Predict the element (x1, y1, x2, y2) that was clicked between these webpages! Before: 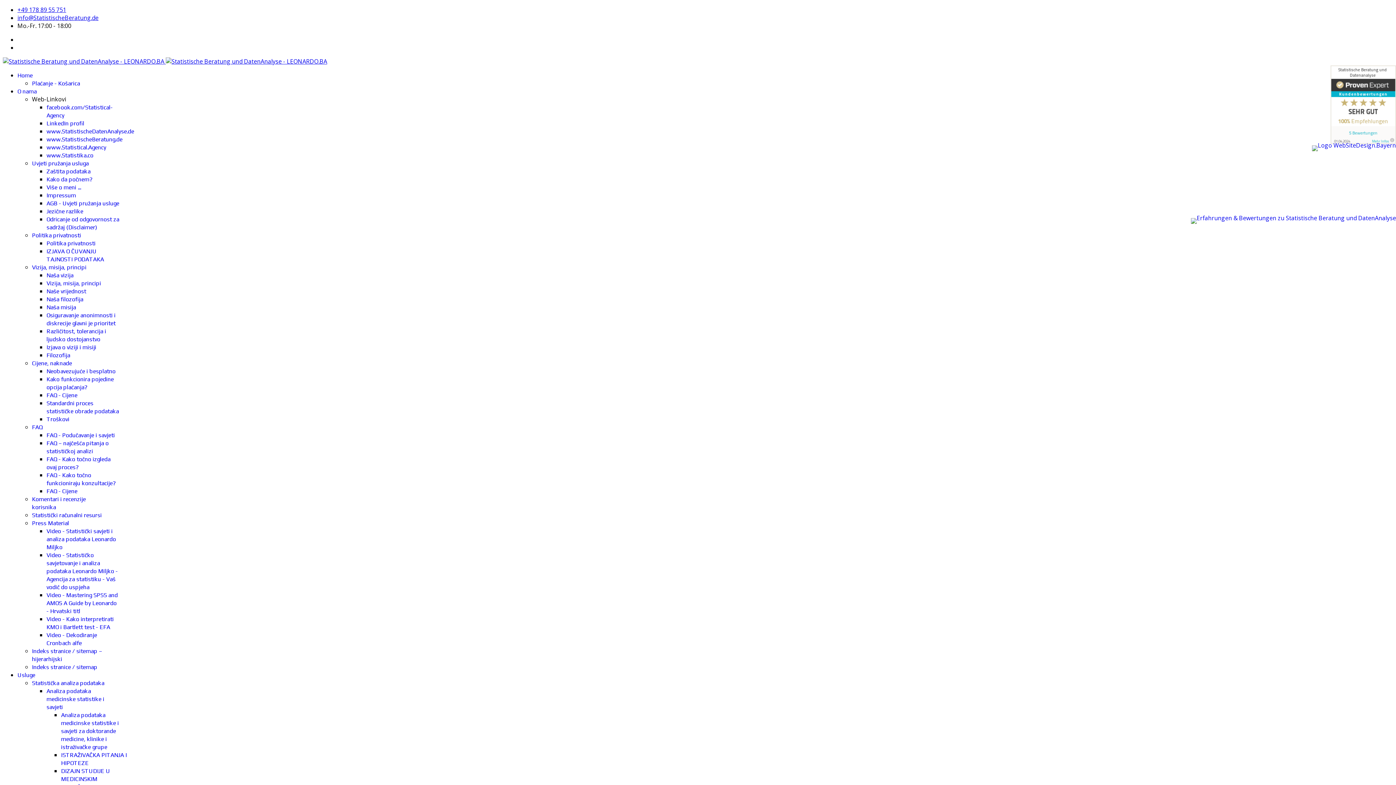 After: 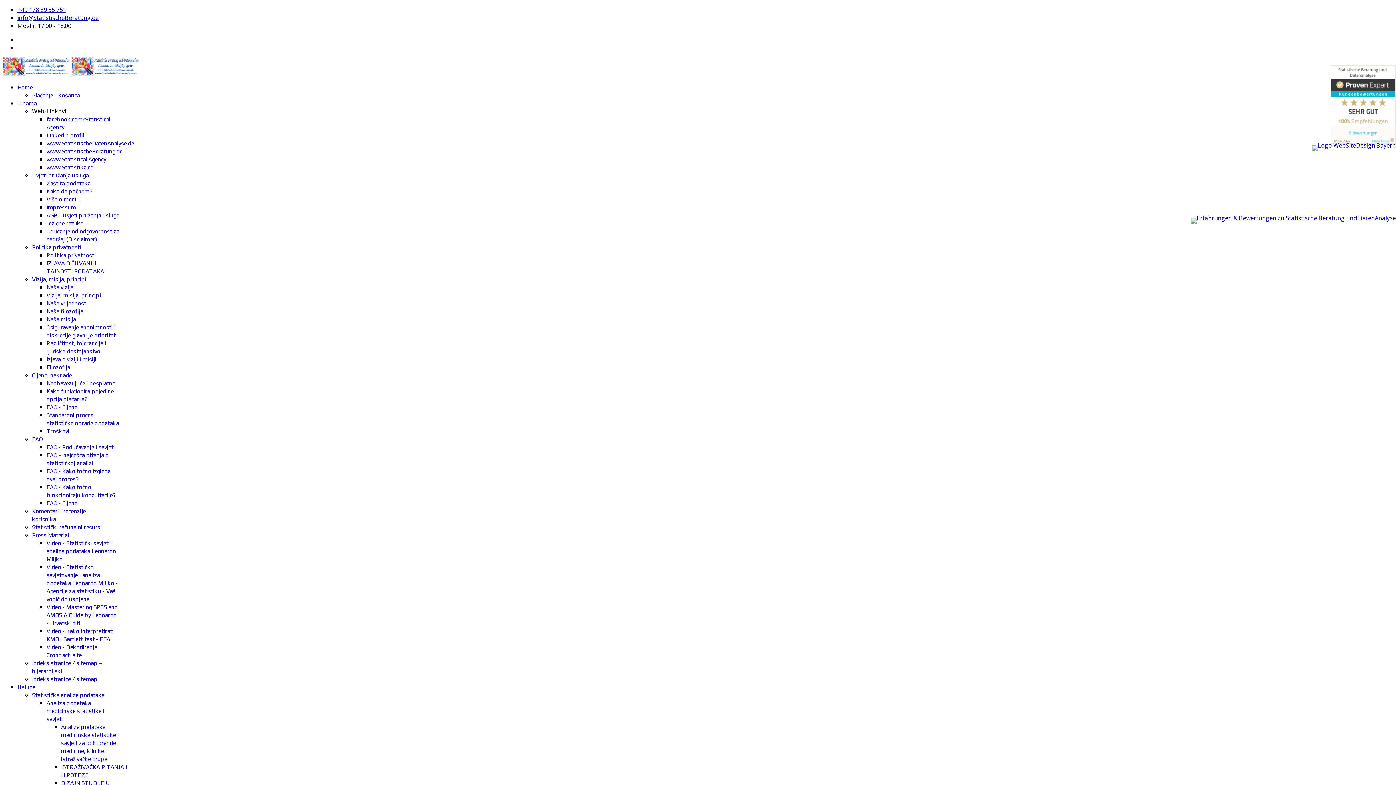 Action: bbox: (46, 184, 81, 190) label: Više o meni ...